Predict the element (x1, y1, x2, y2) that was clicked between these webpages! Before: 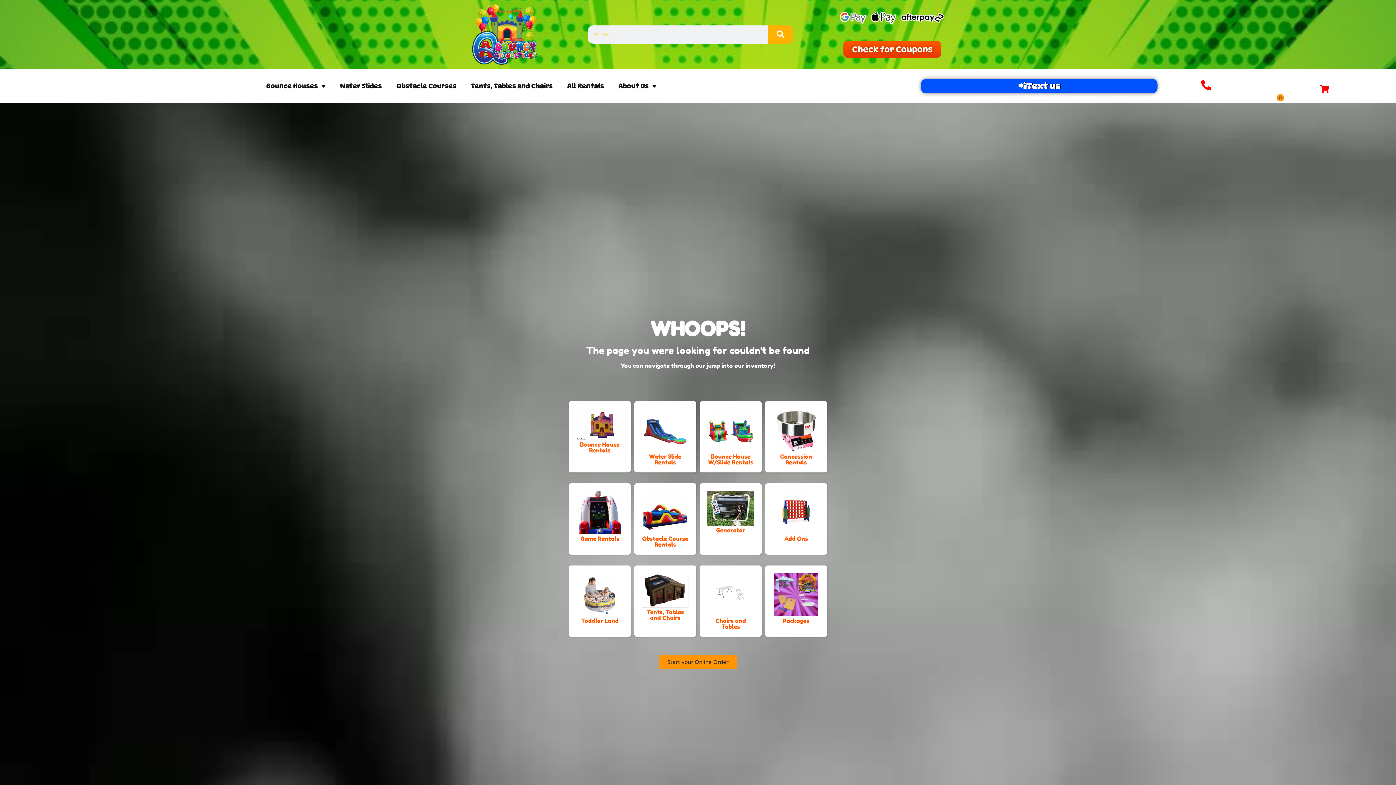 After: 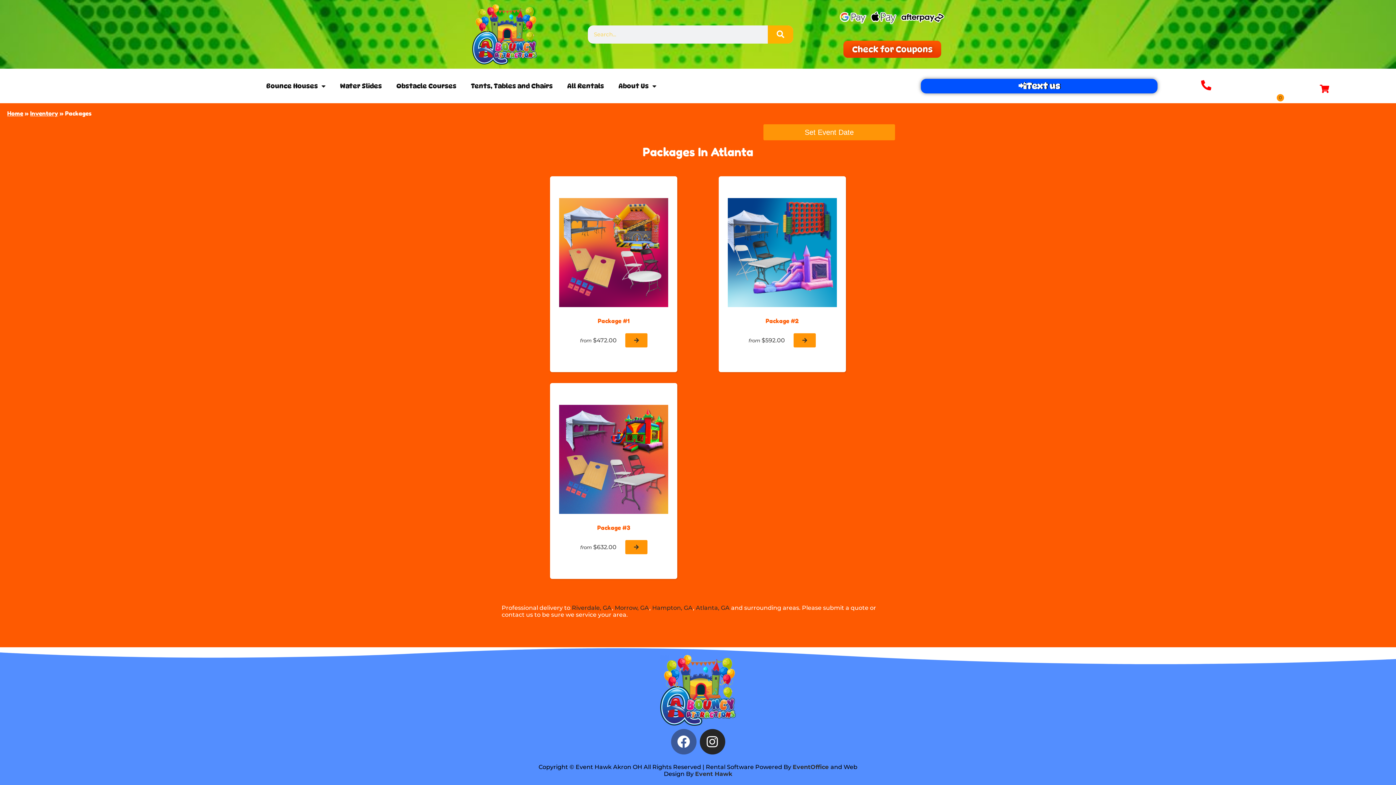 Action: bbox: (772, 573, 820, 618)